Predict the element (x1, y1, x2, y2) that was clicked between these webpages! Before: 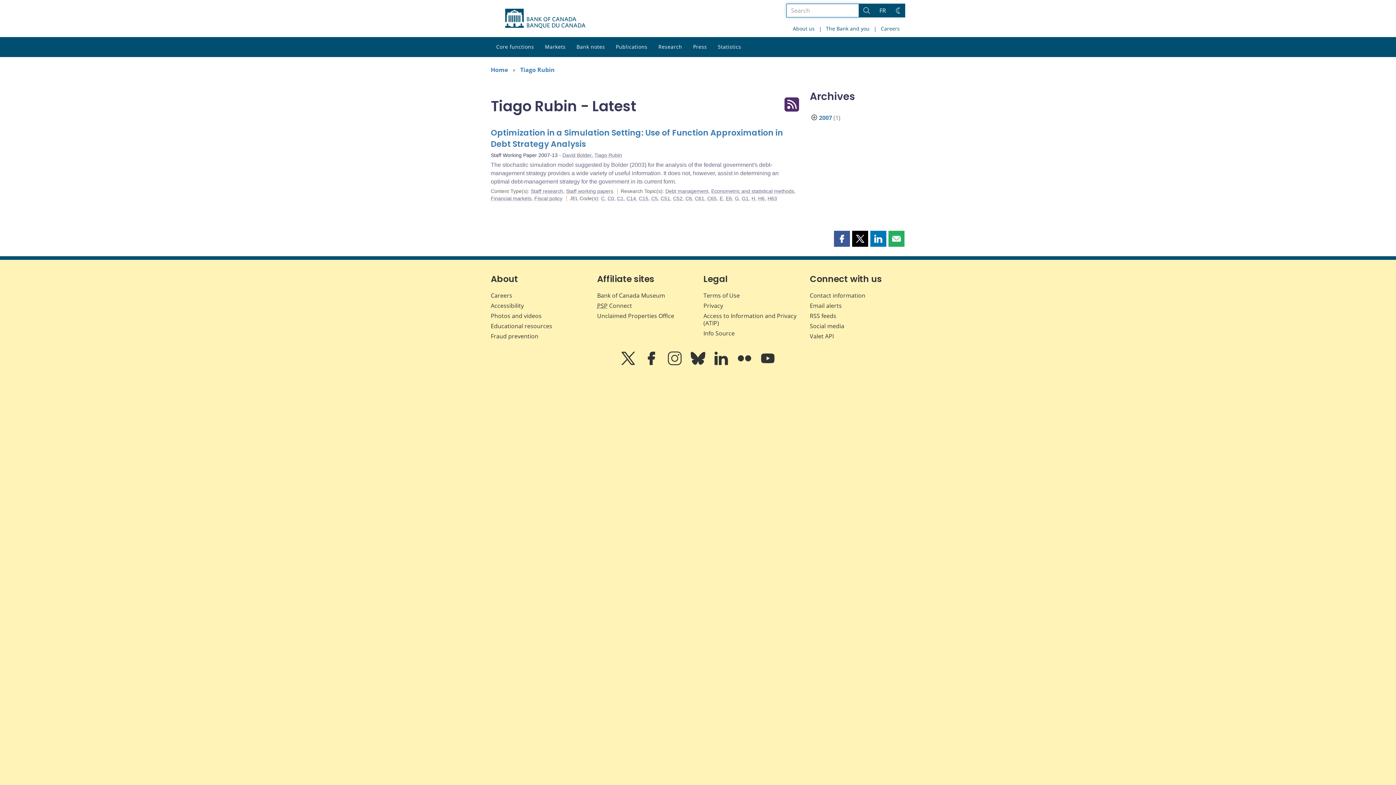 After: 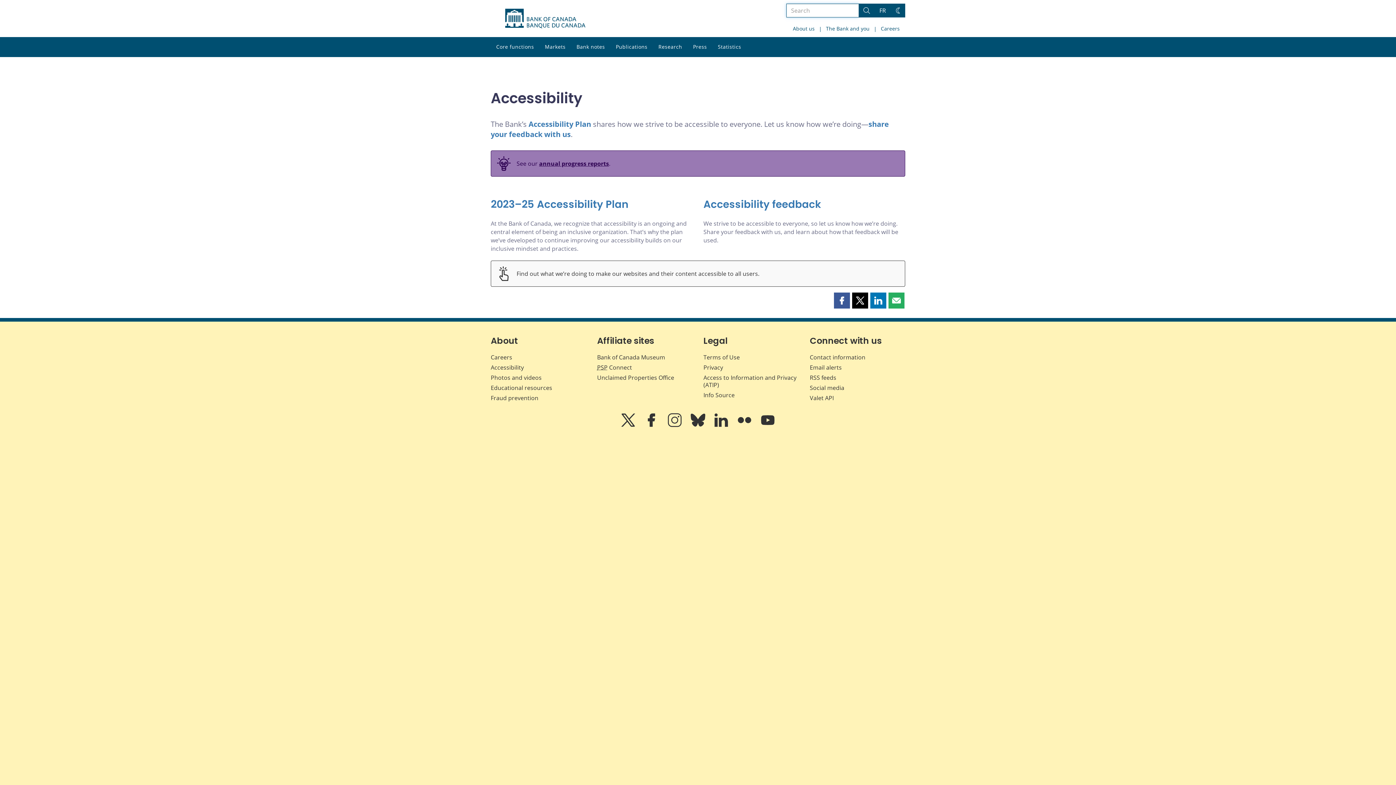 Action: label: Accessibility bbox: (490, 301, 524, 309)